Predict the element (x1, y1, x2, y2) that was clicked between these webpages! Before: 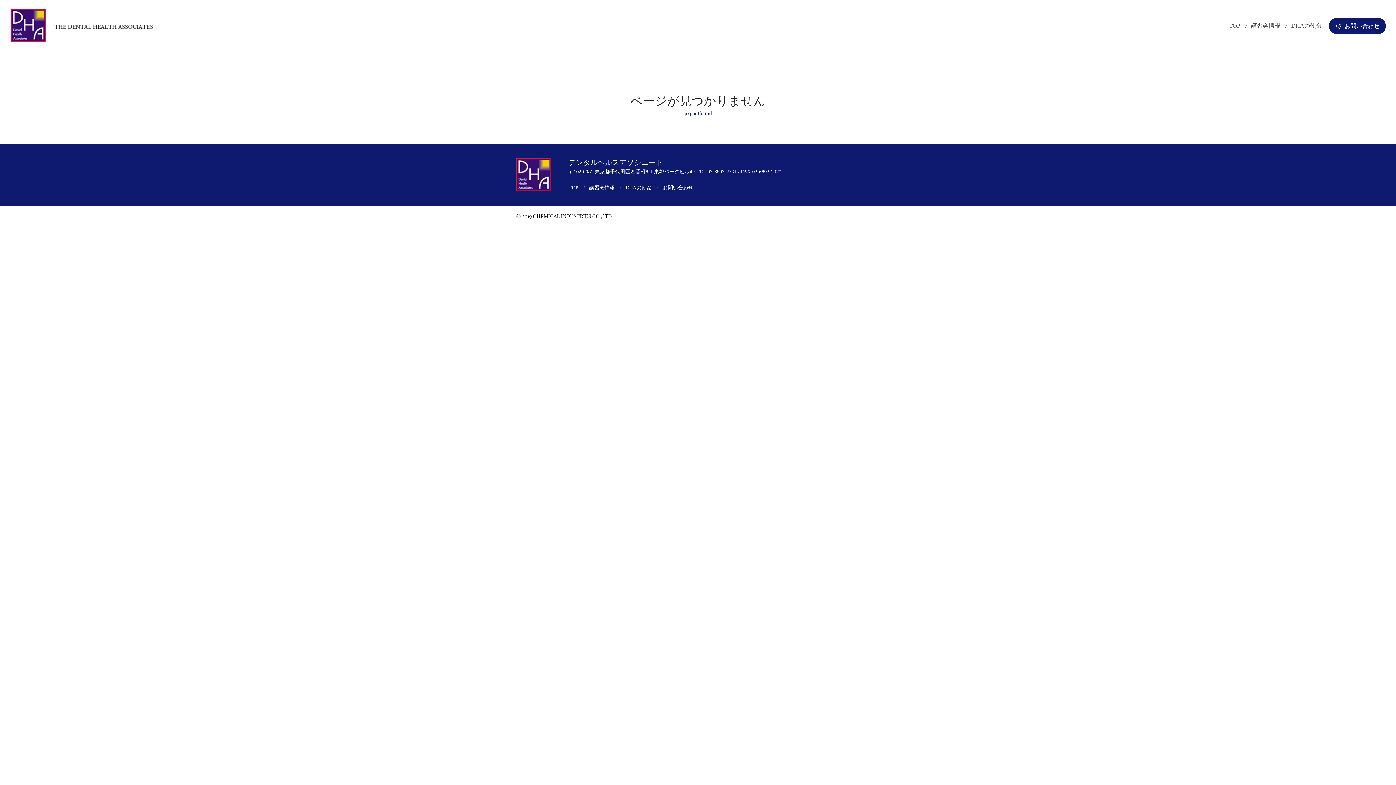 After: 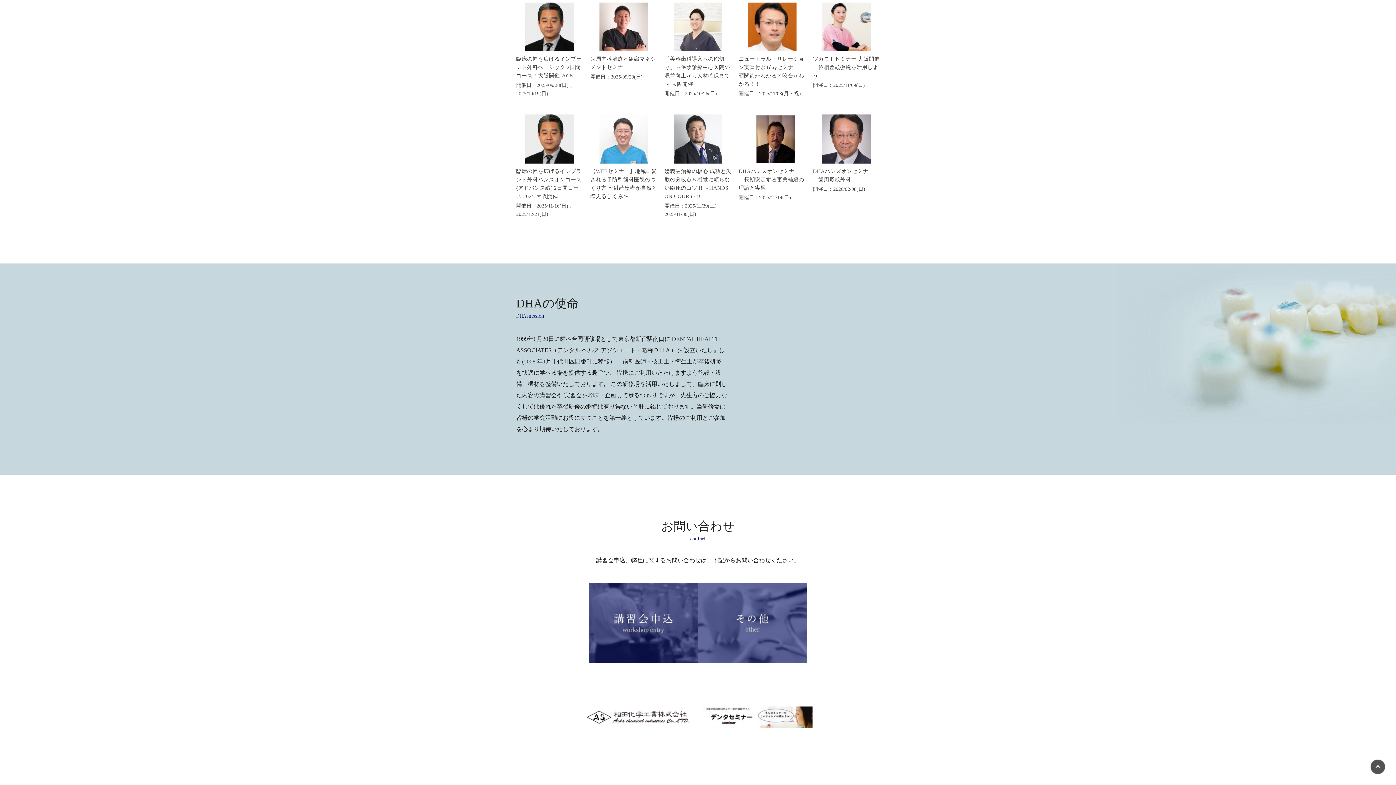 Action: label: お問い合わせ bbox: (1329, 17, 1386, 34)